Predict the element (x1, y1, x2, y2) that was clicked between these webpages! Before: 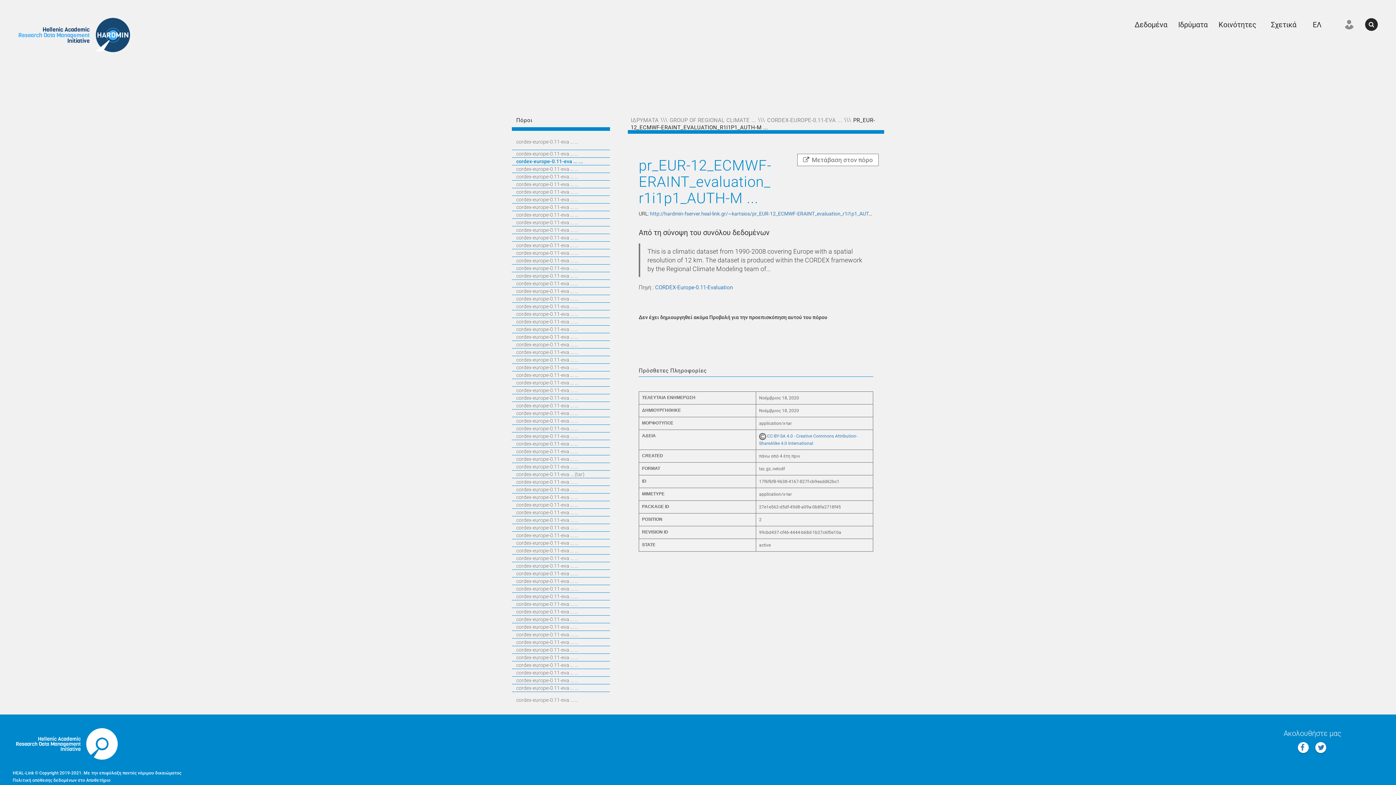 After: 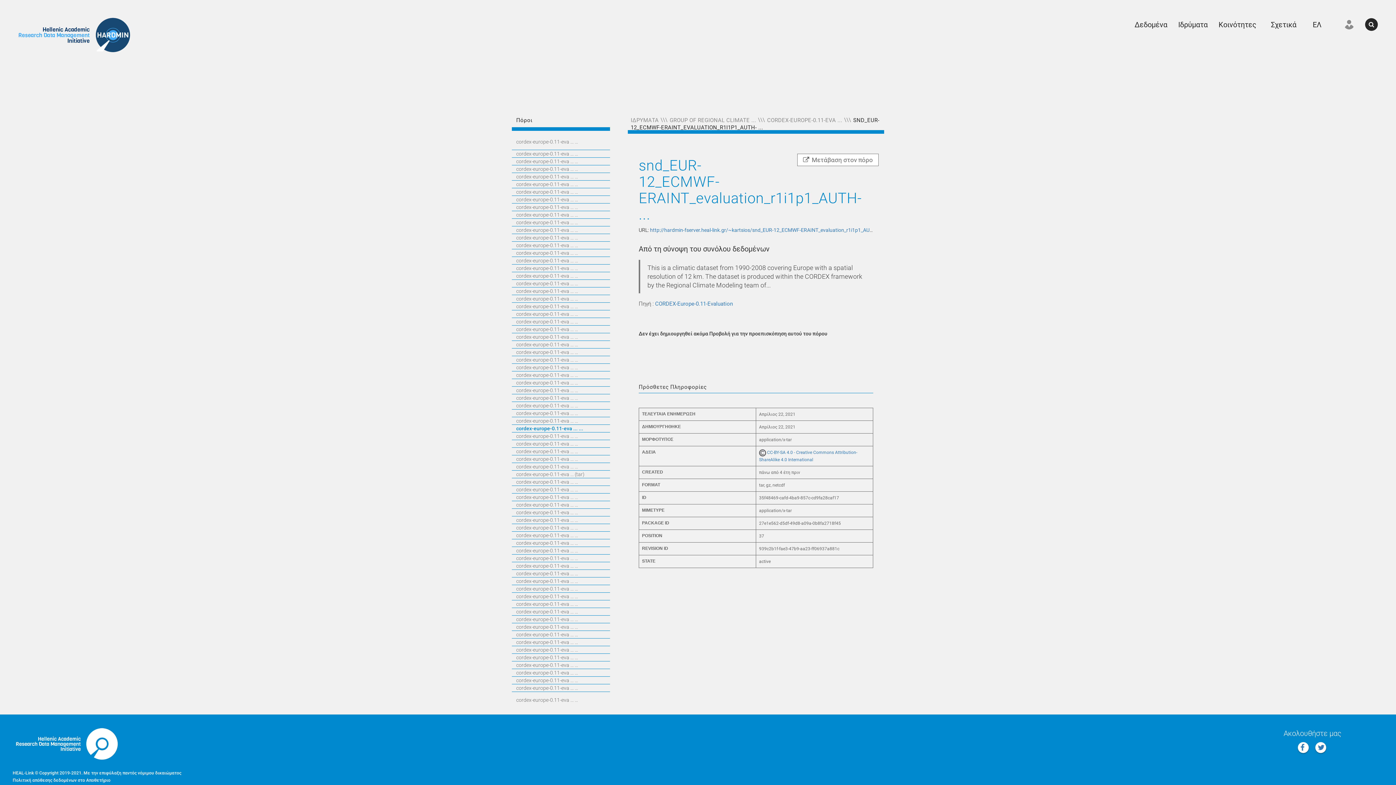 Action: bbox: (512, 425, 610, 432) label: cordex-europe-0.11-eva ... ...